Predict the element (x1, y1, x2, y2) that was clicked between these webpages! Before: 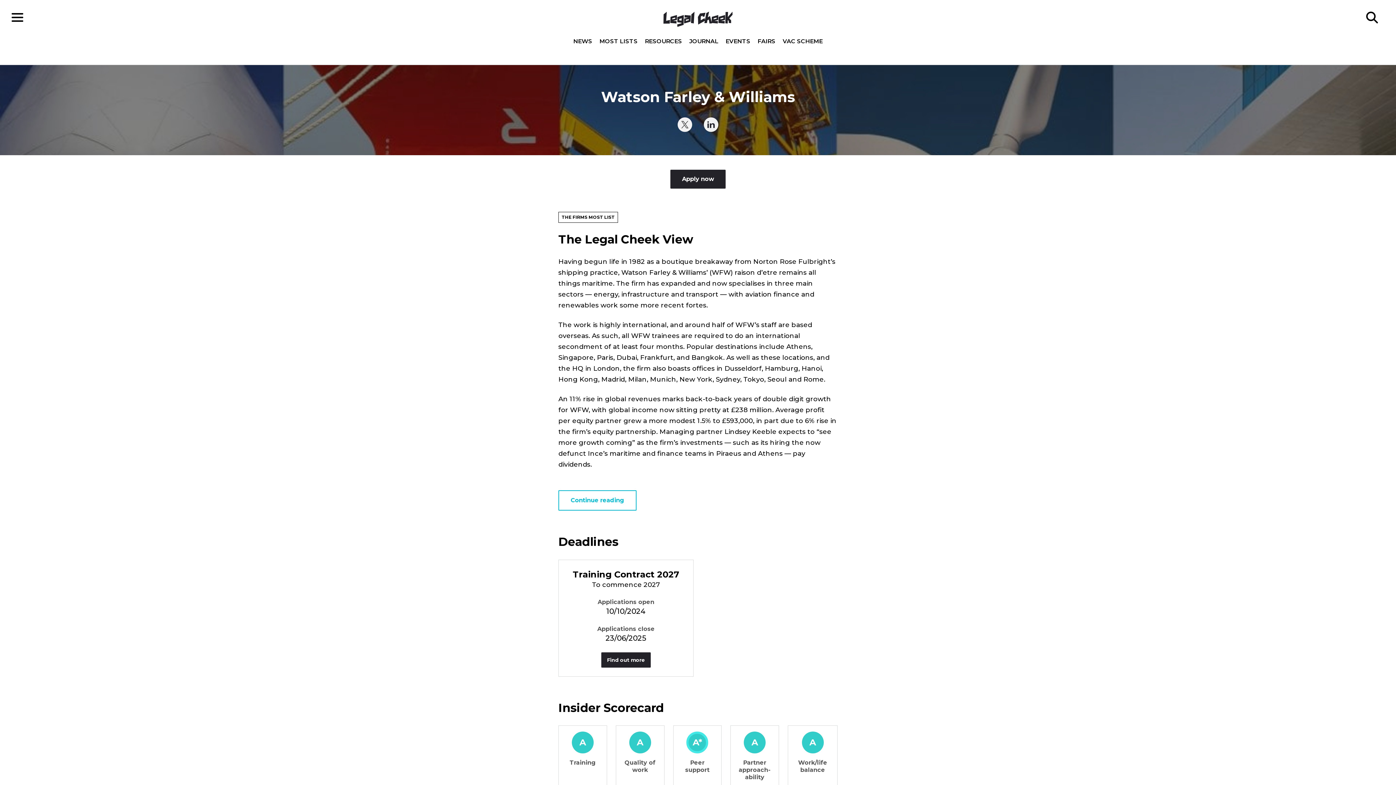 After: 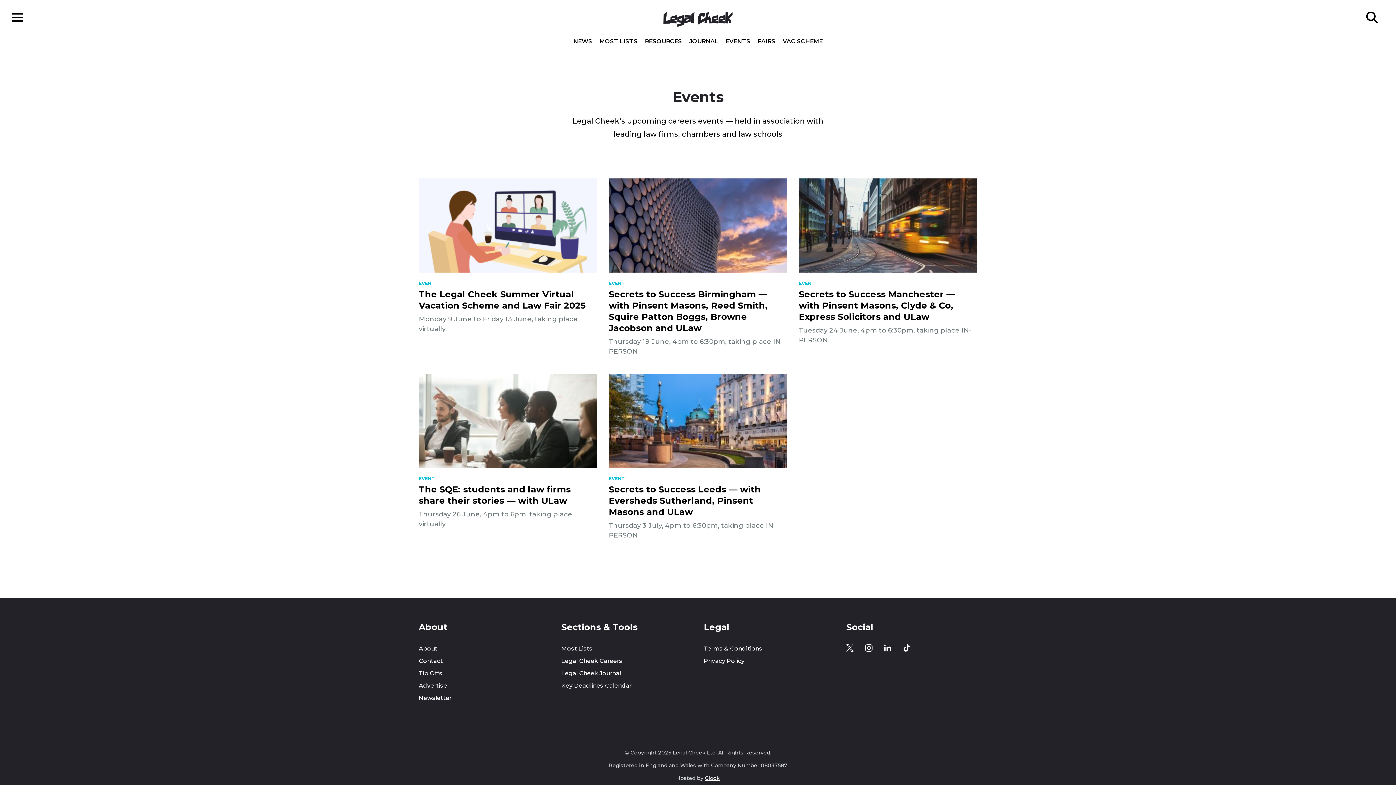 Action: bbox: (722, 38, 754, 44) label: EVENTS